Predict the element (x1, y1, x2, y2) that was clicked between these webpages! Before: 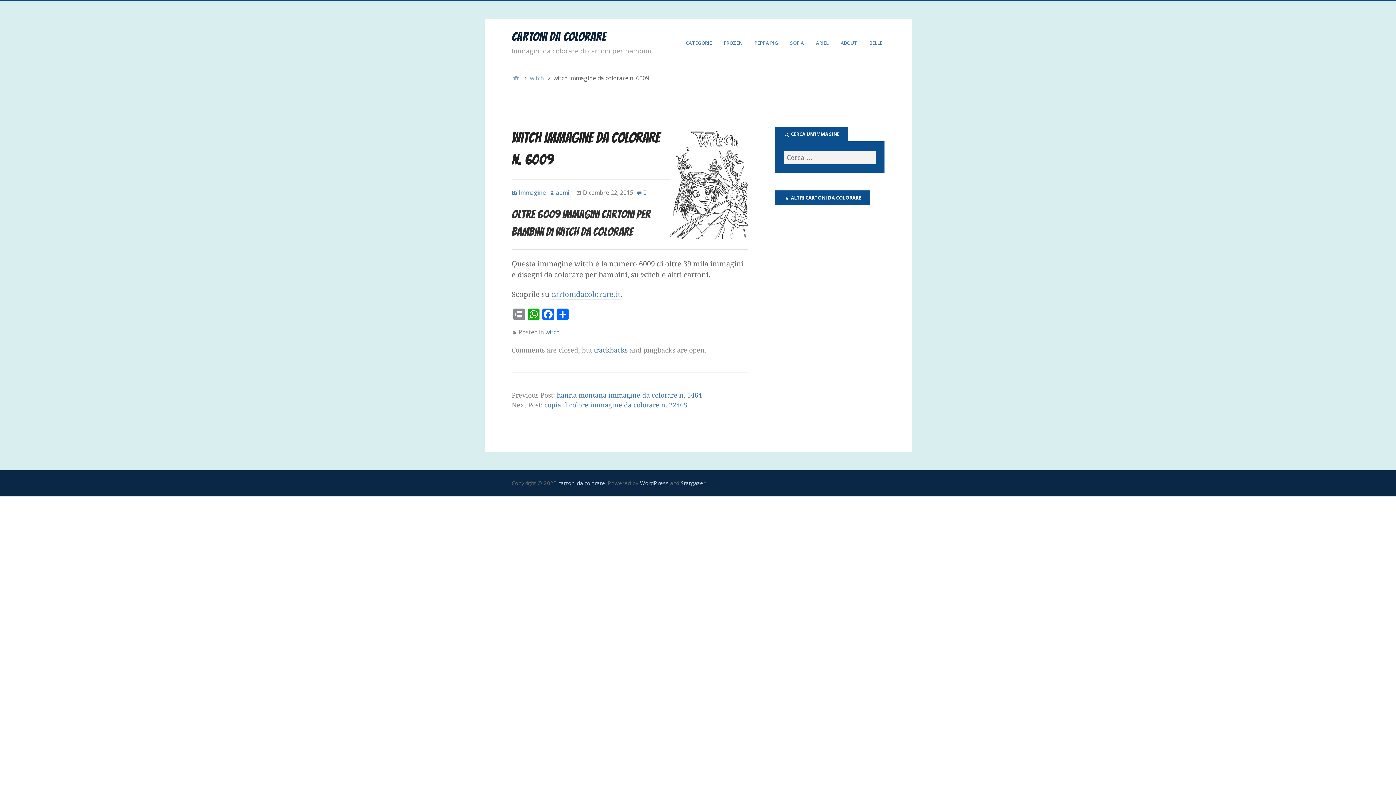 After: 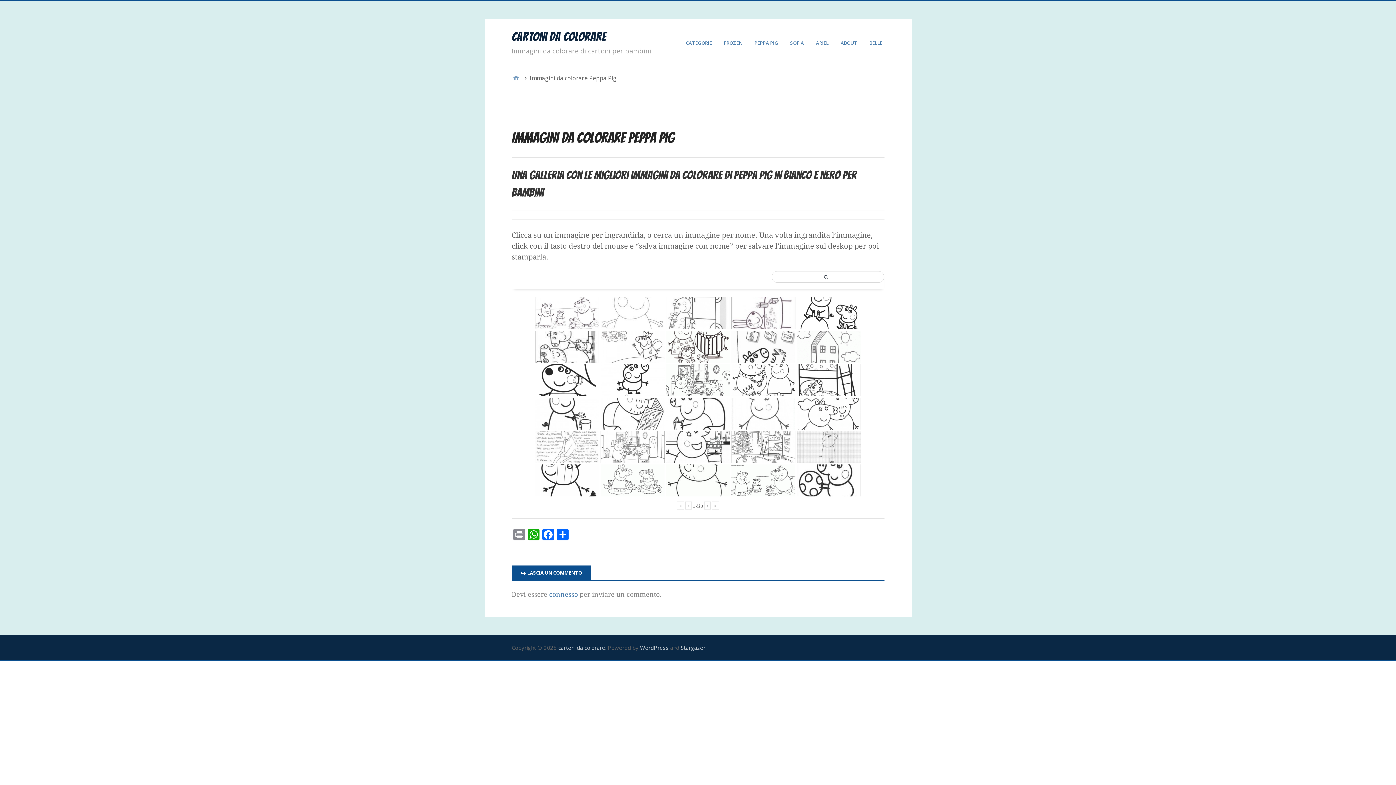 Action: label: PEPPA PIG bbox: (754, 36, 780, 49)